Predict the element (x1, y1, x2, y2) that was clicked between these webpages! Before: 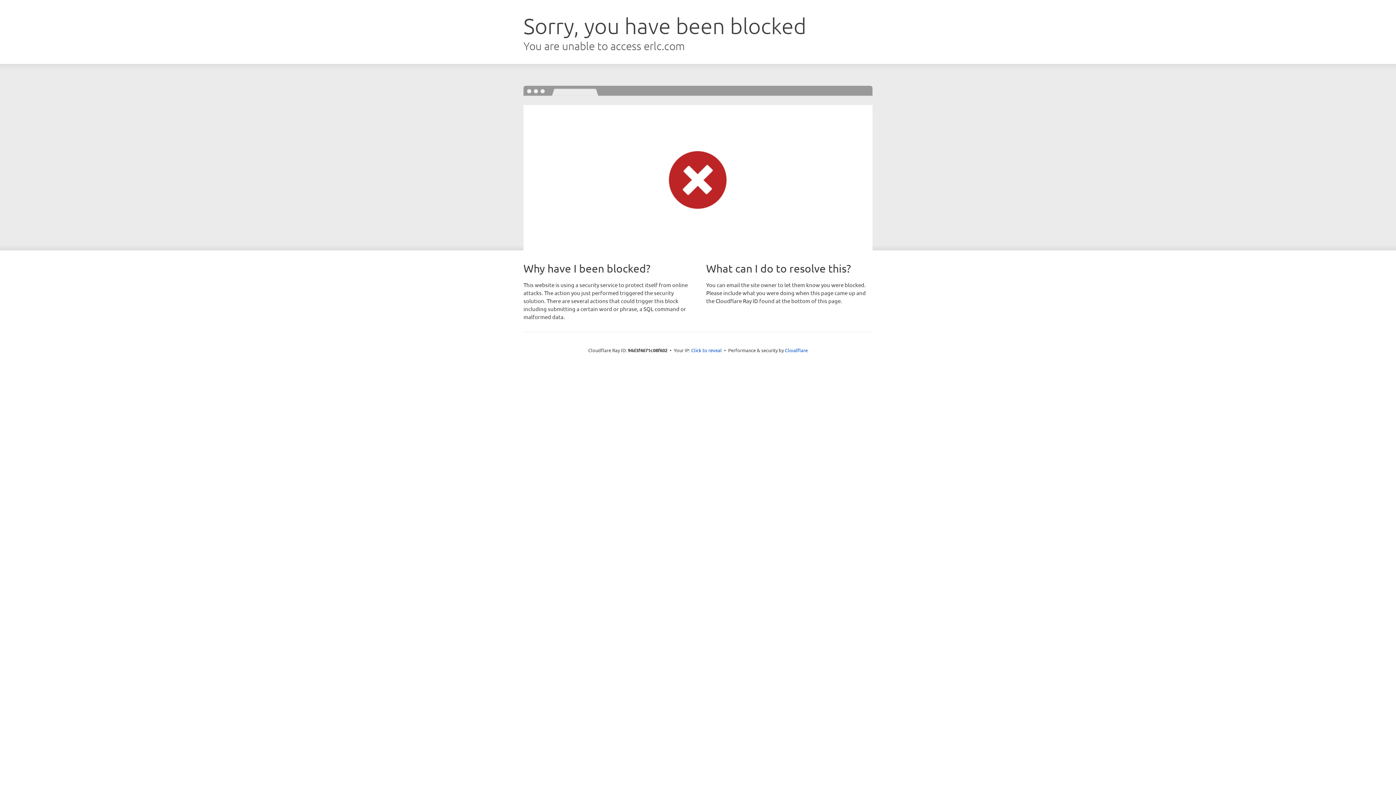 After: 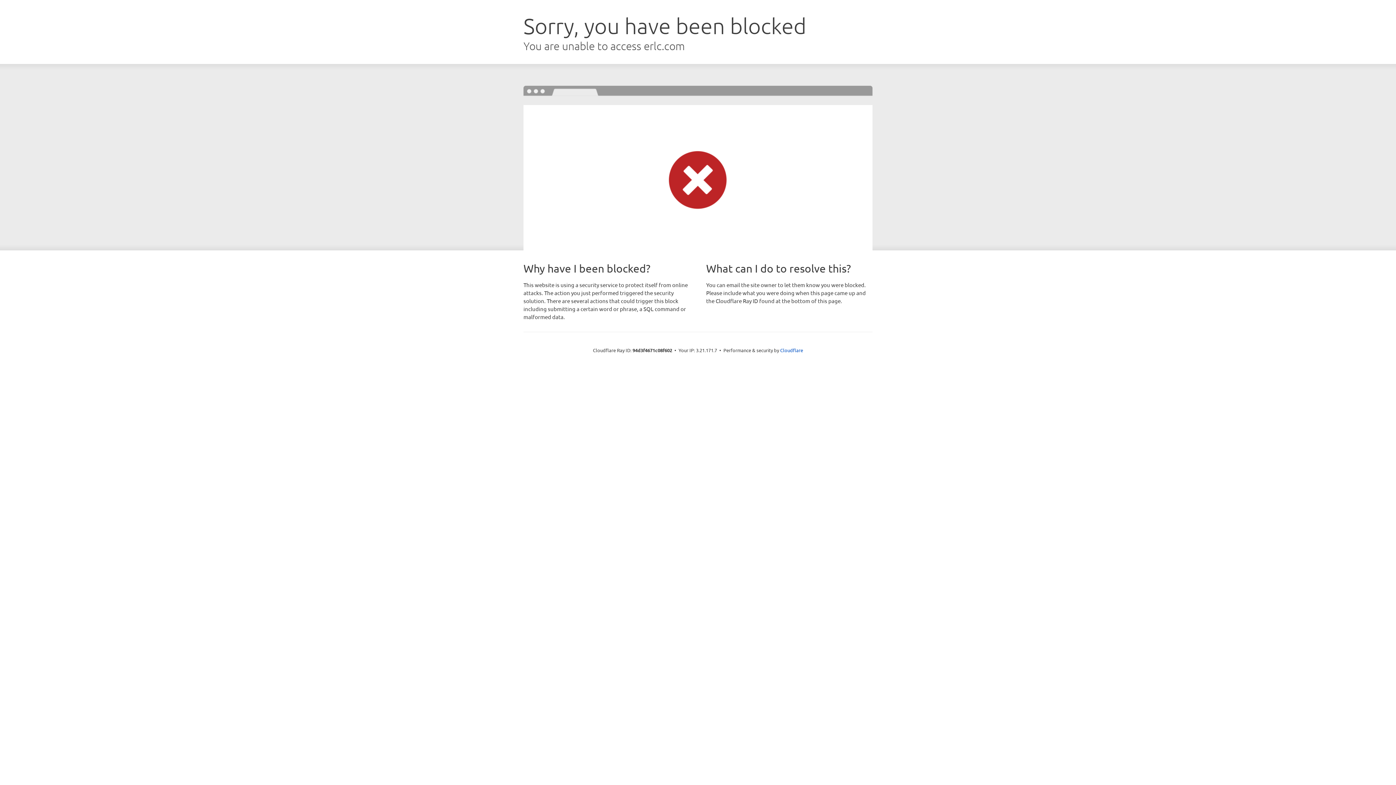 Action: label: Click to reveal bbox: (691, 346, 722, 353)